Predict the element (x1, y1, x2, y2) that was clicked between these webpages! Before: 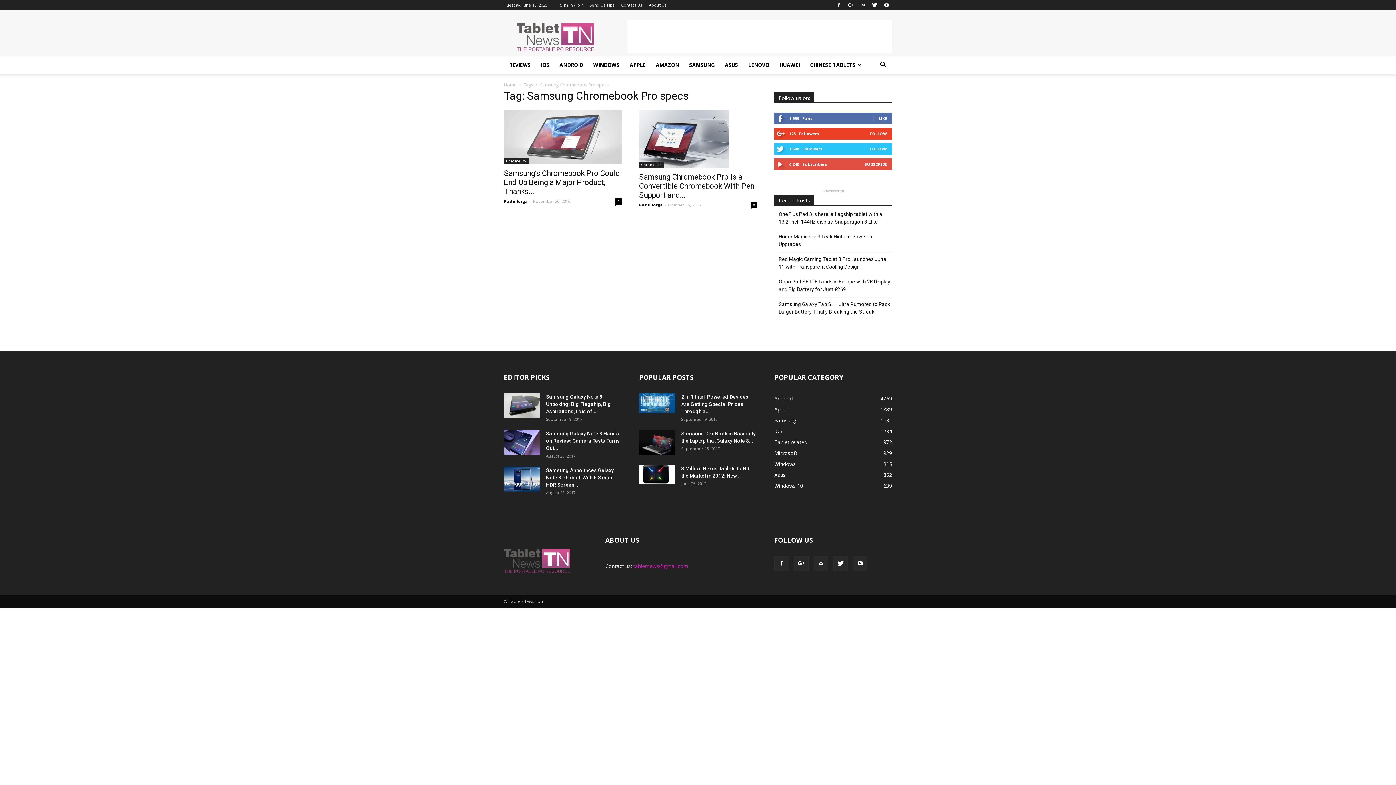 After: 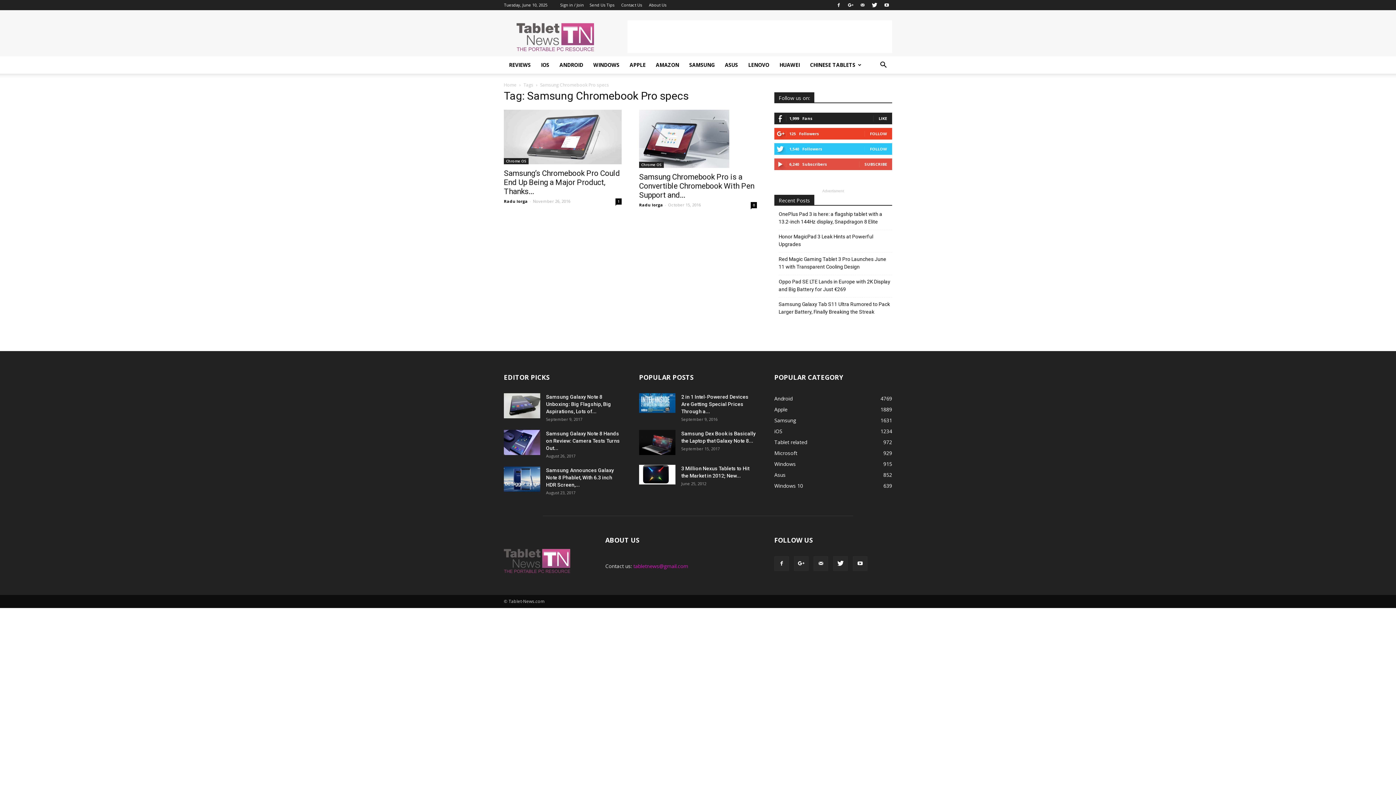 Action: bbox: (878, 115, 887, 121) label: LIKE